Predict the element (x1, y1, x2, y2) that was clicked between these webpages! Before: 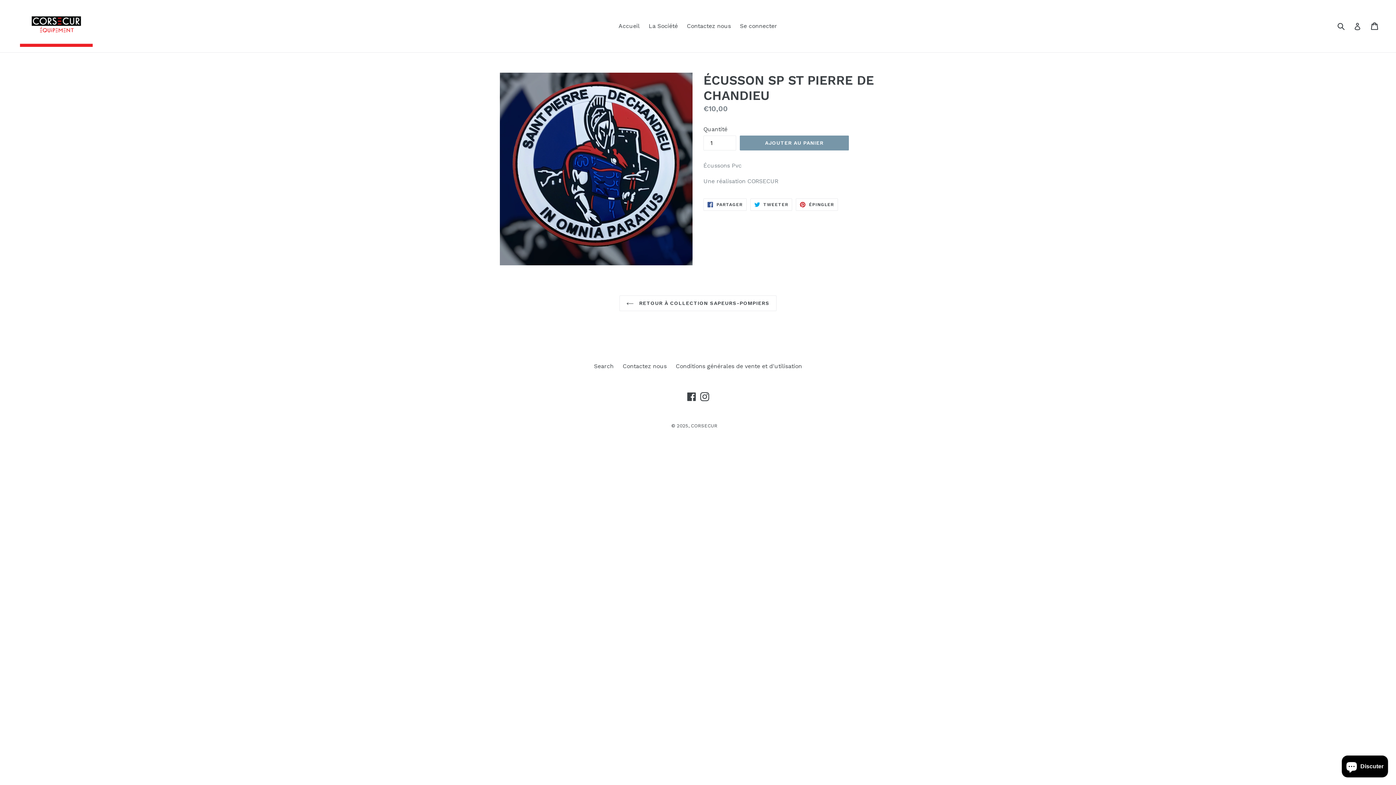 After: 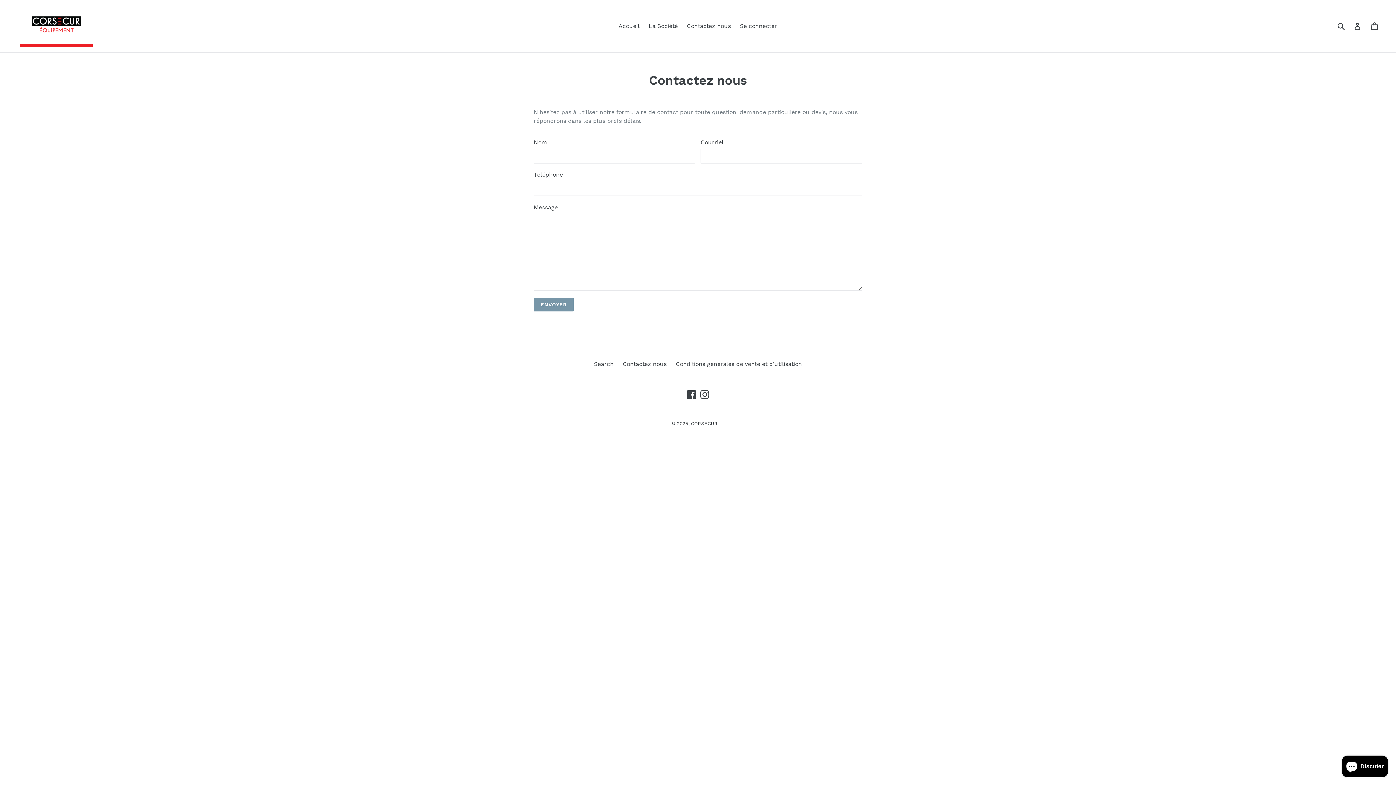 Action: bbox: (622, 362, 666, 369) label: Contactez nous